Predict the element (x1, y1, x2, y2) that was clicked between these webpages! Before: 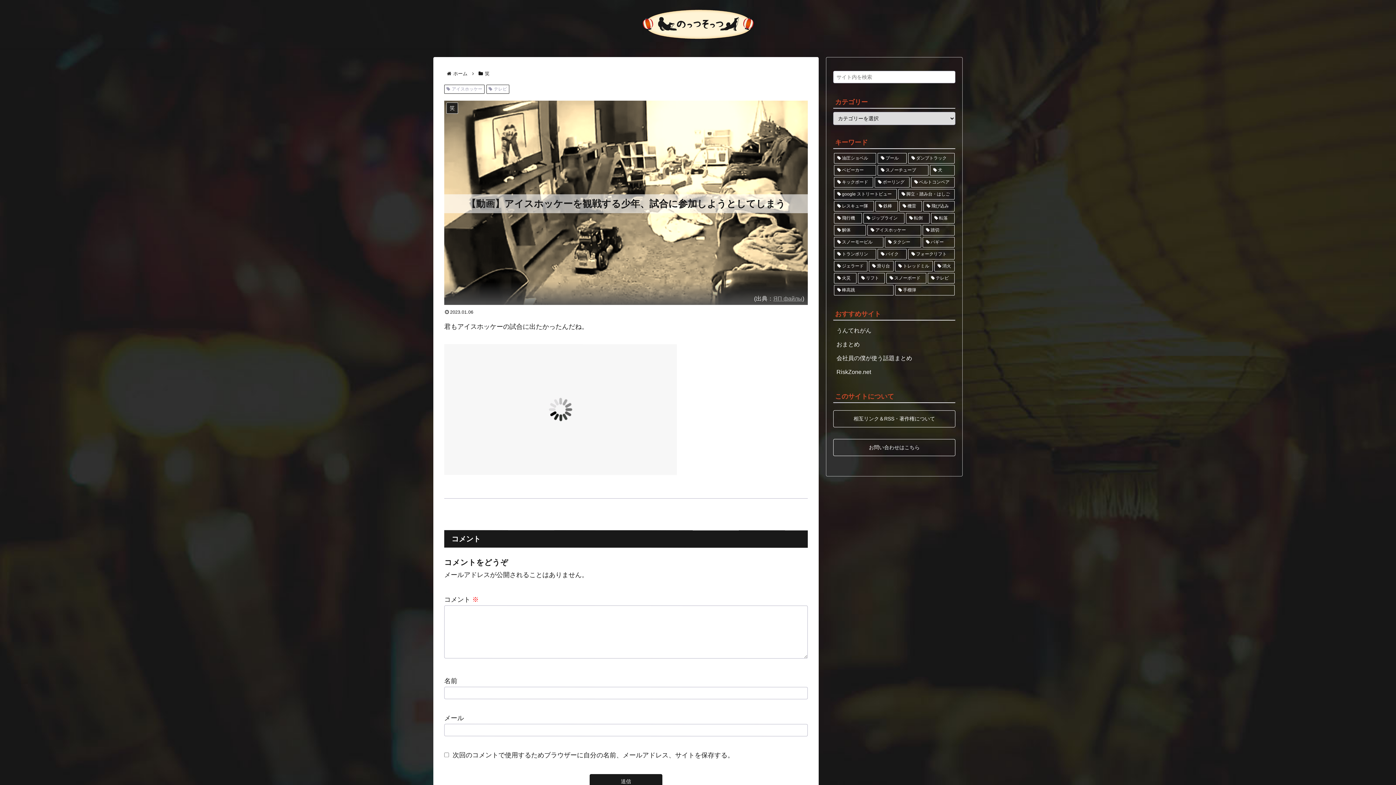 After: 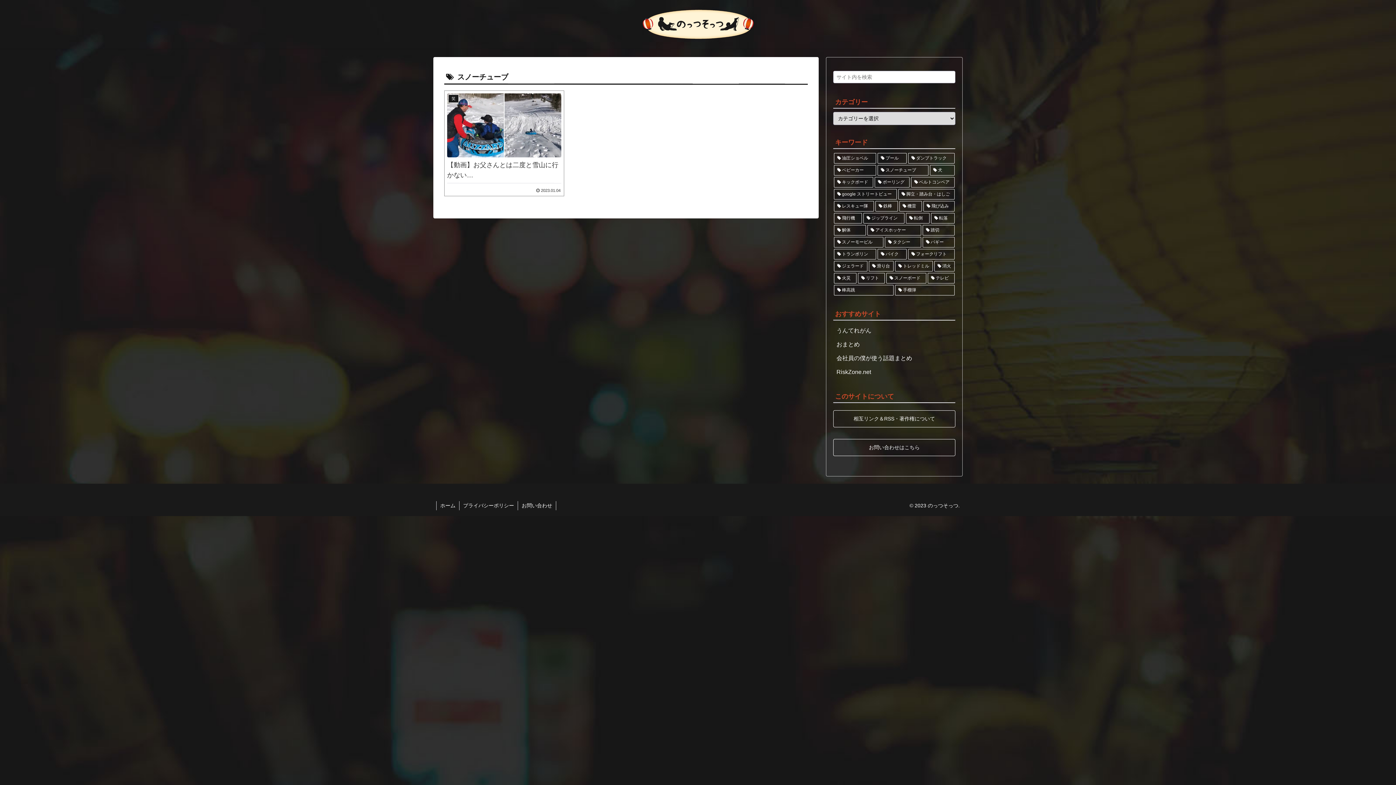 Action: bbox: (877, 165, 928, 175) label: スノーチューブ (1個の項目)